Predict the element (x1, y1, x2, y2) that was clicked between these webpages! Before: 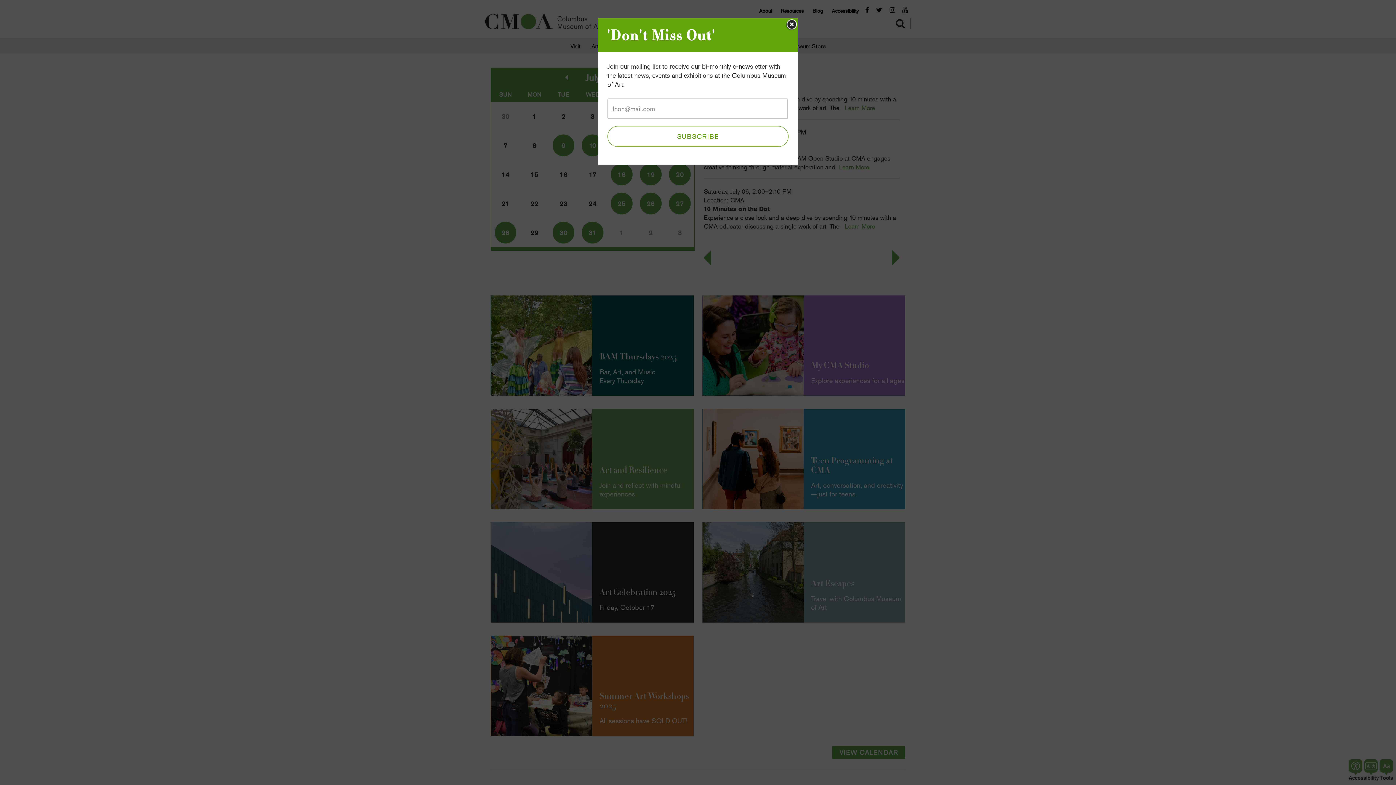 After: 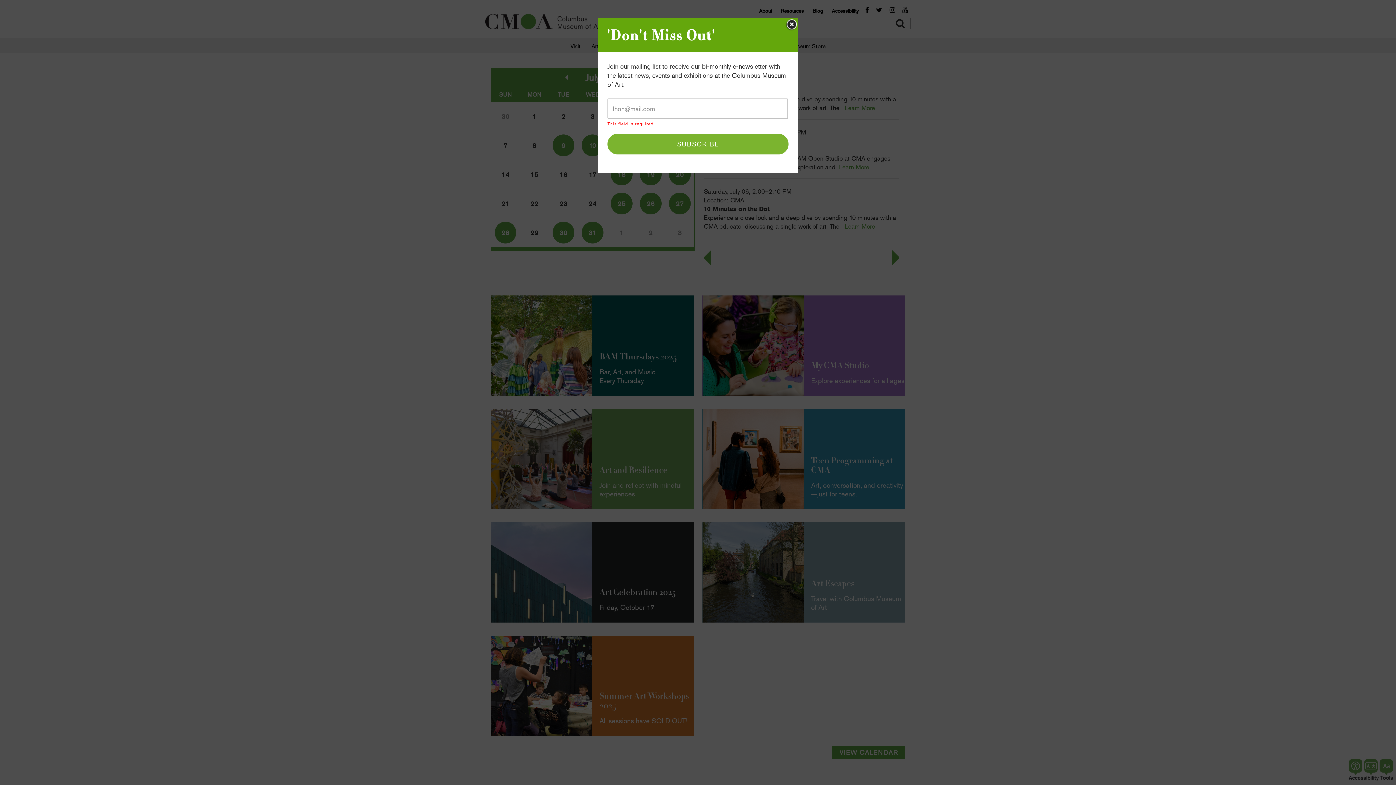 Action: bbox: (607, 126, 788, 146) label: SUBSCRIBE